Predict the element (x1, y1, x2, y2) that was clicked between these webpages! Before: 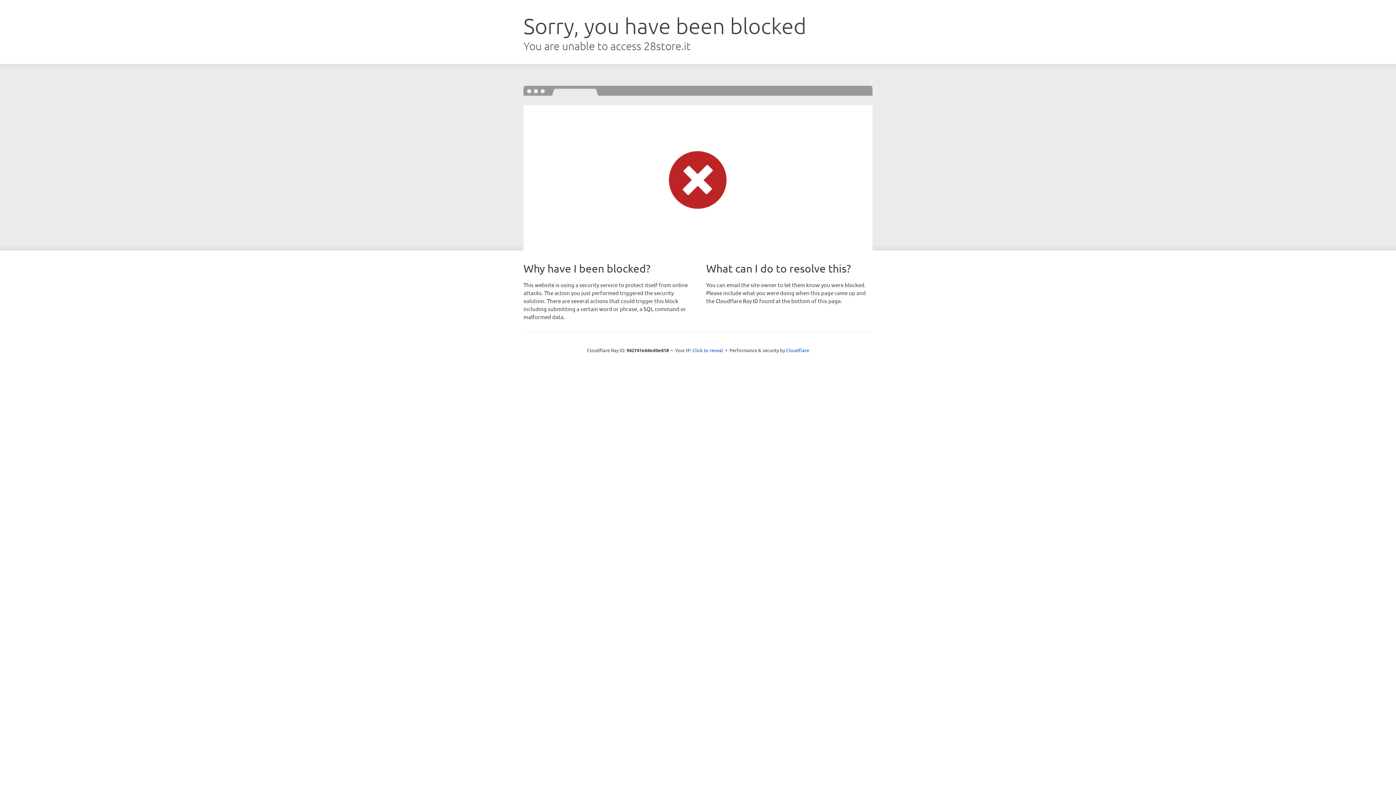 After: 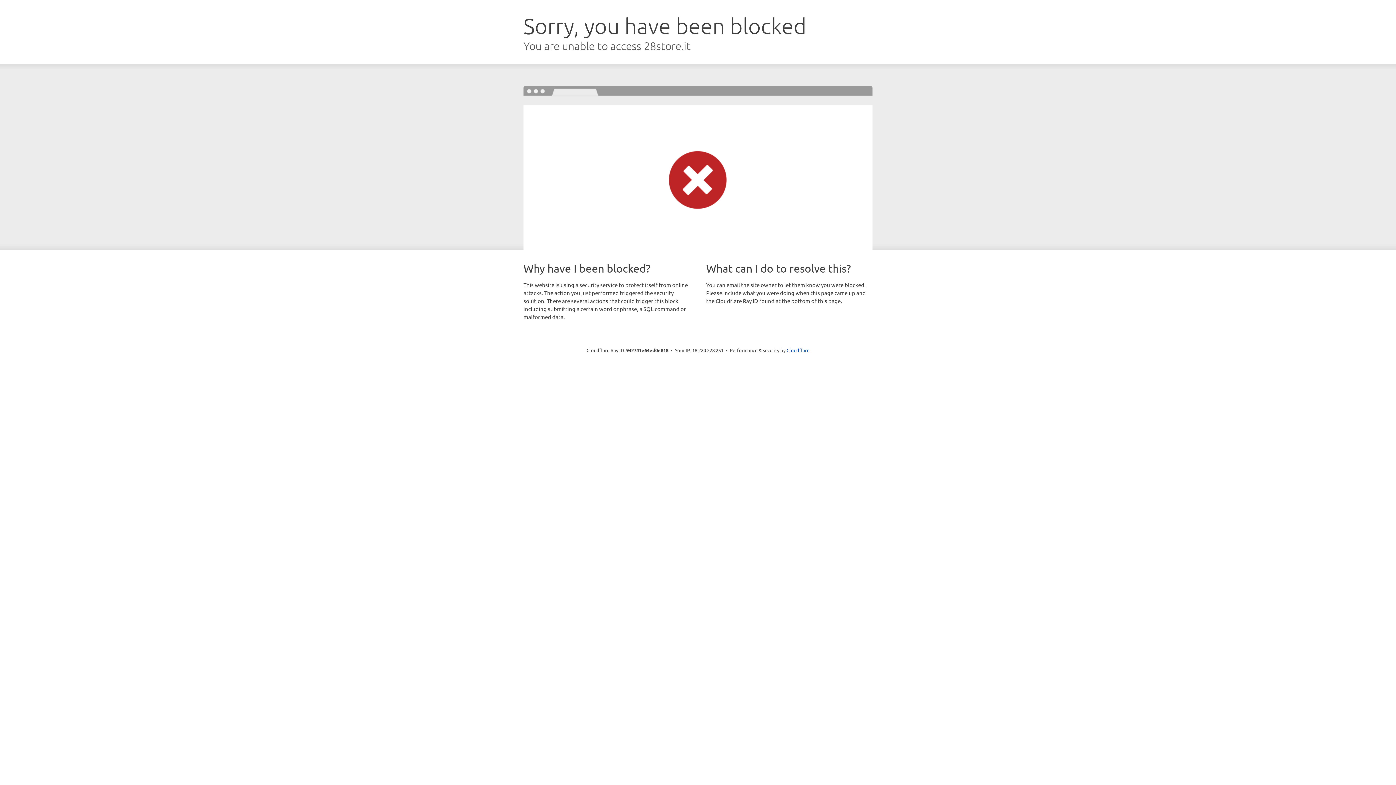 Action: bbox: (692, 346, 723, 353) label: Click to reveal